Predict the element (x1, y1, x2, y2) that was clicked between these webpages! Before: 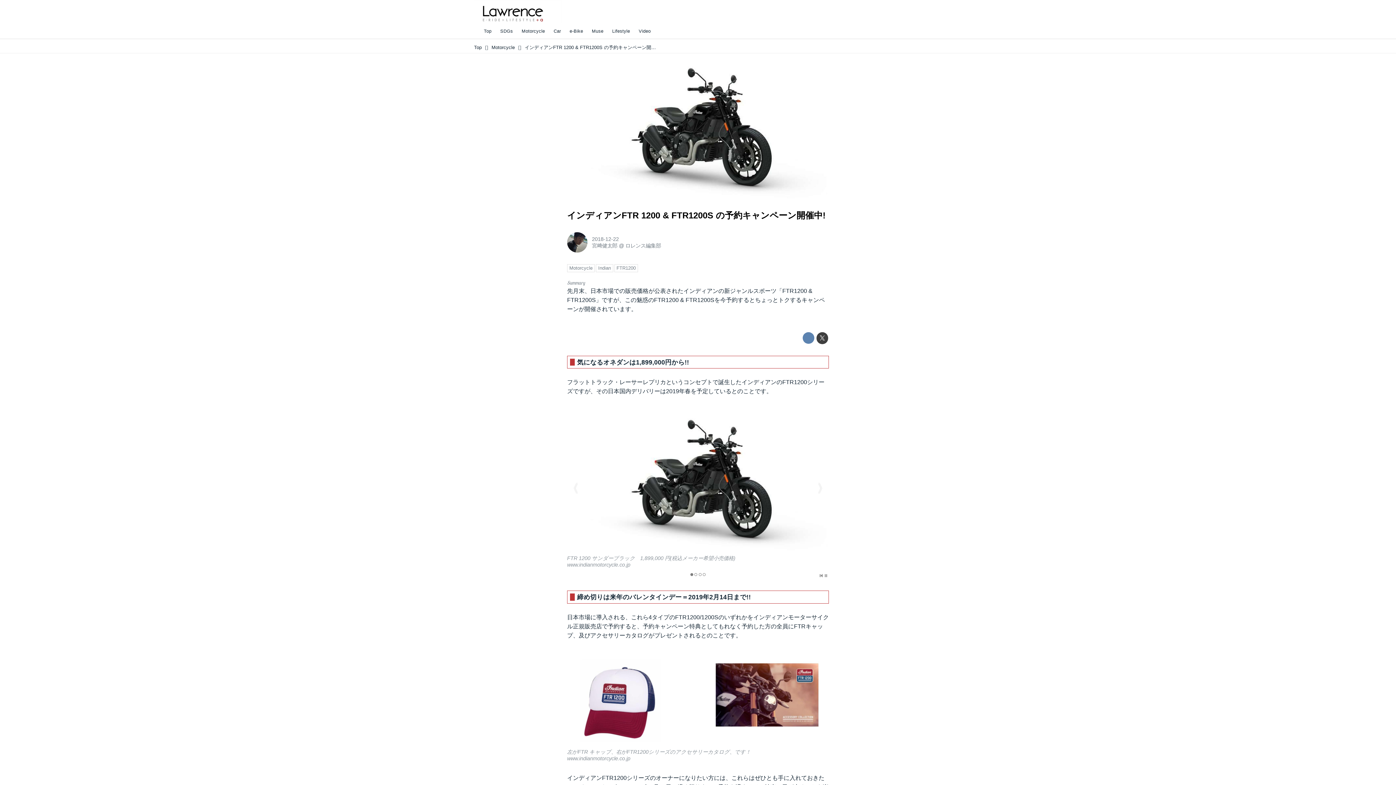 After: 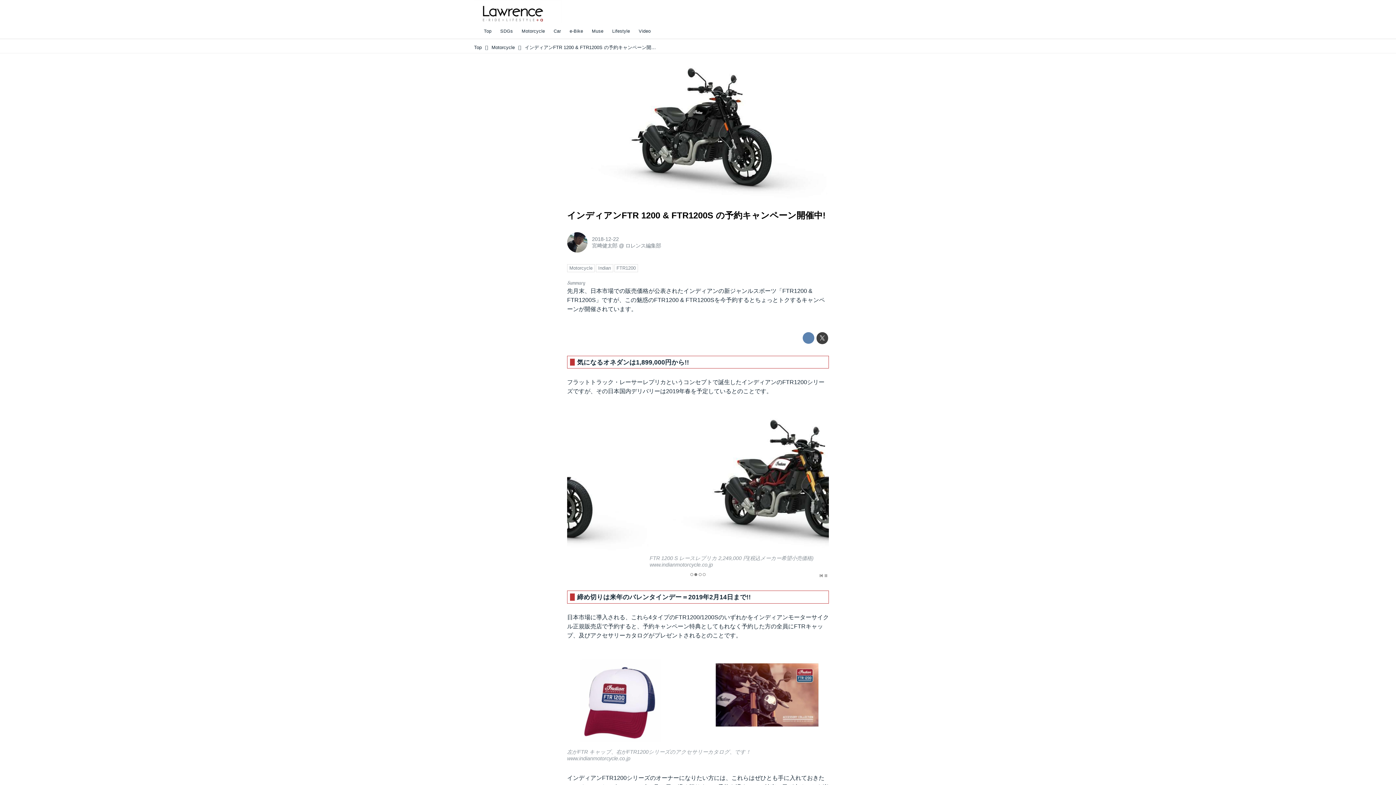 Action: bbox: (592, 236, 618, 242) label: 2018-12-22